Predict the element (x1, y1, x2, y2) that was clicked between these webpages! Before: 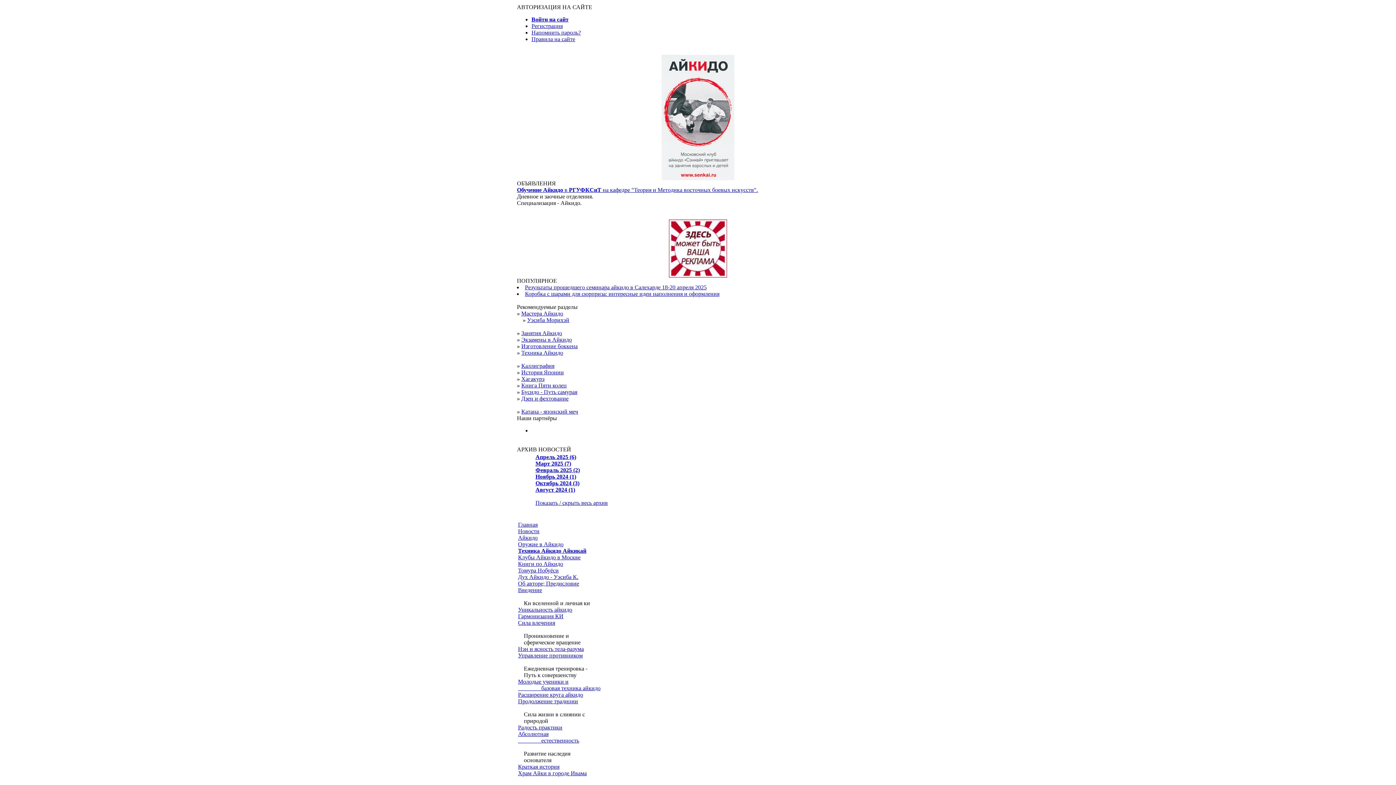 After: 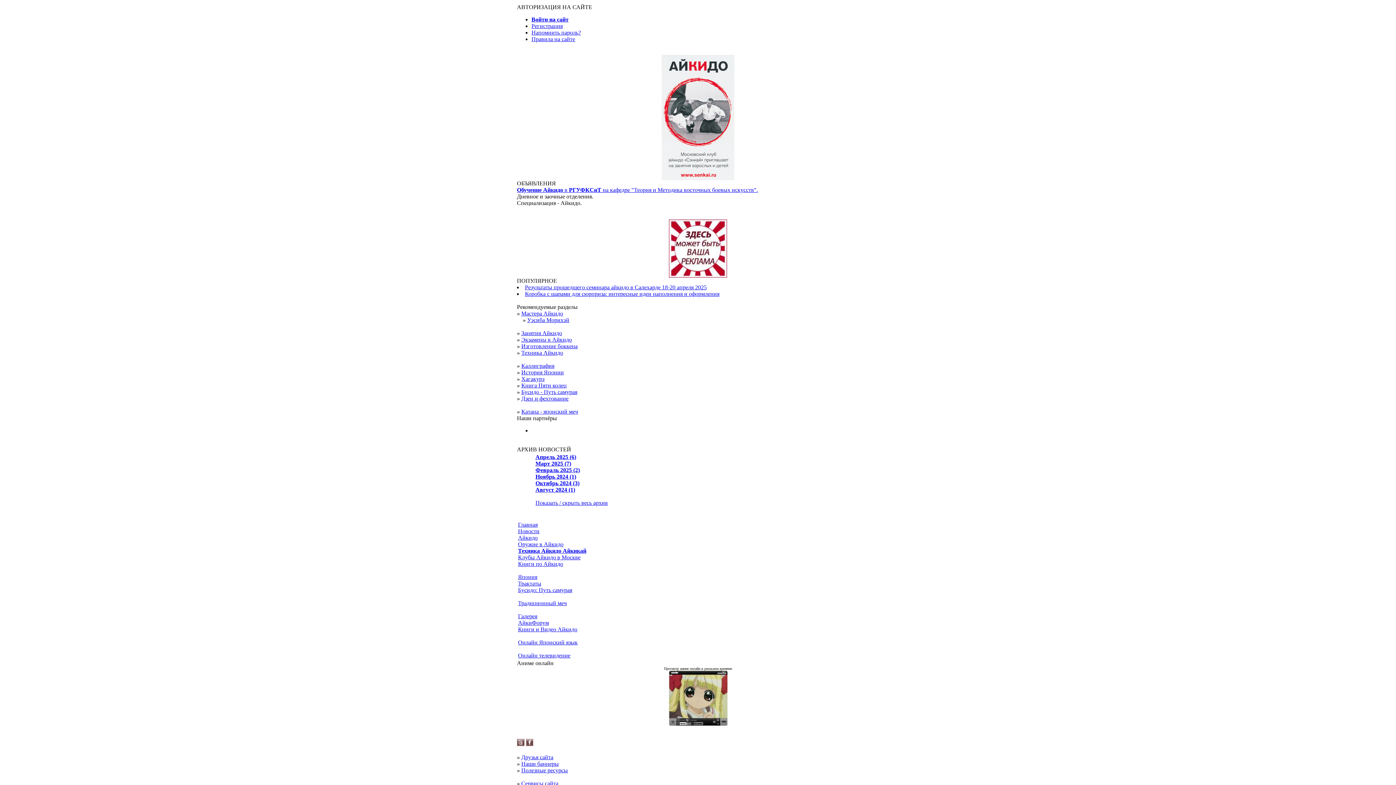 Action: bbox: (535, 460, 571, 466) label: Март 2025 (7)